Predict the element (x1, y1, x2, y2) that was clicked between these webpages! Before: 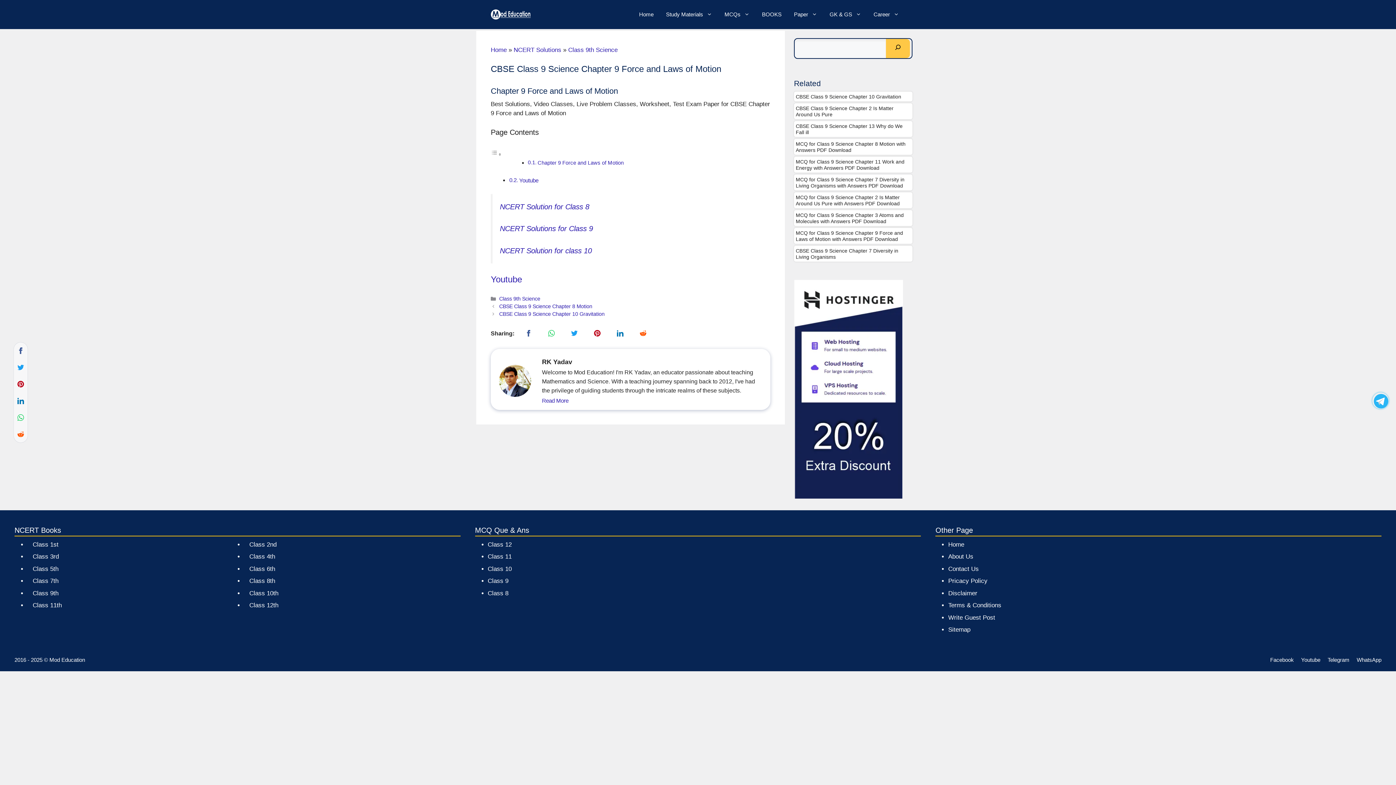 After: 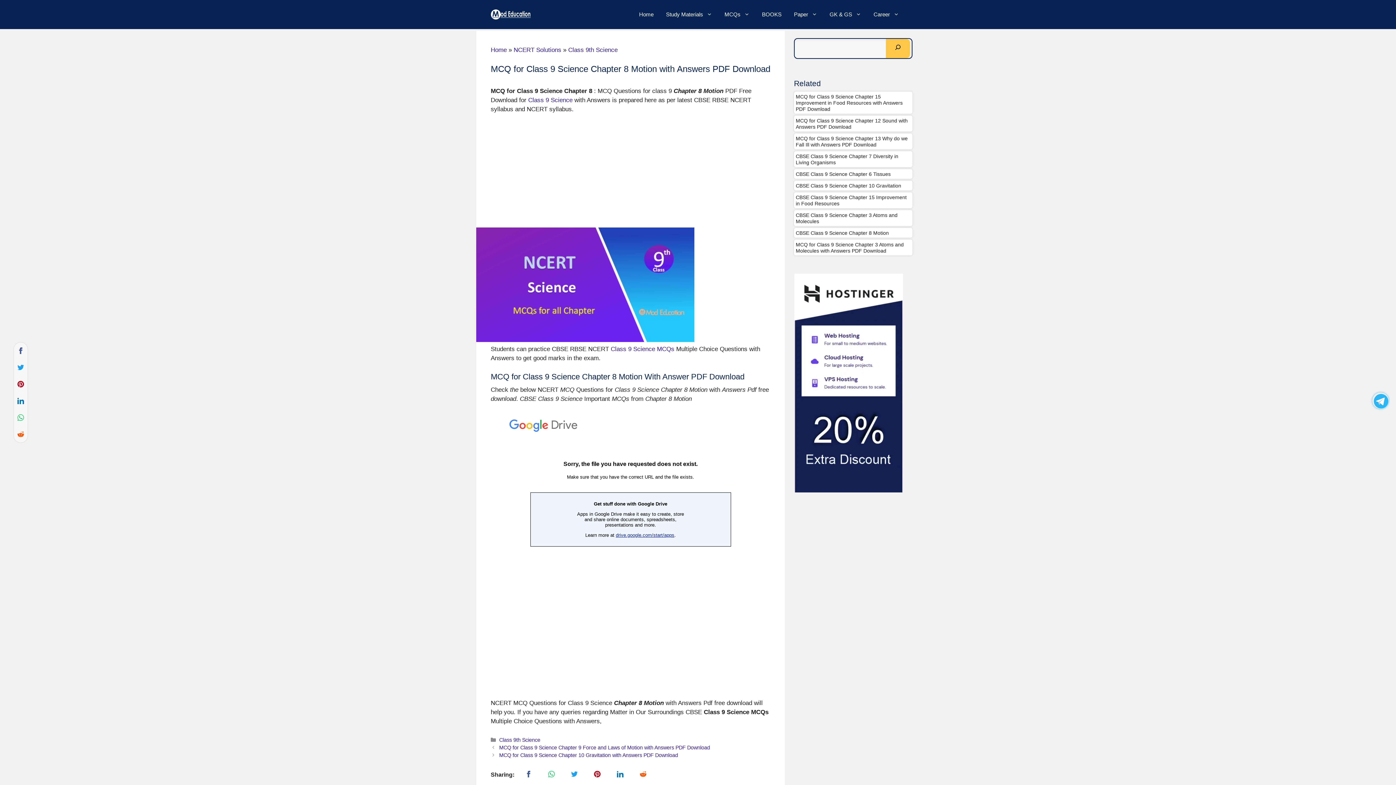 Action: label: MCQ for Class 9 Science Chapter 8 Motion with Answers PDF Download bbox: (796, 141, 905, 153)